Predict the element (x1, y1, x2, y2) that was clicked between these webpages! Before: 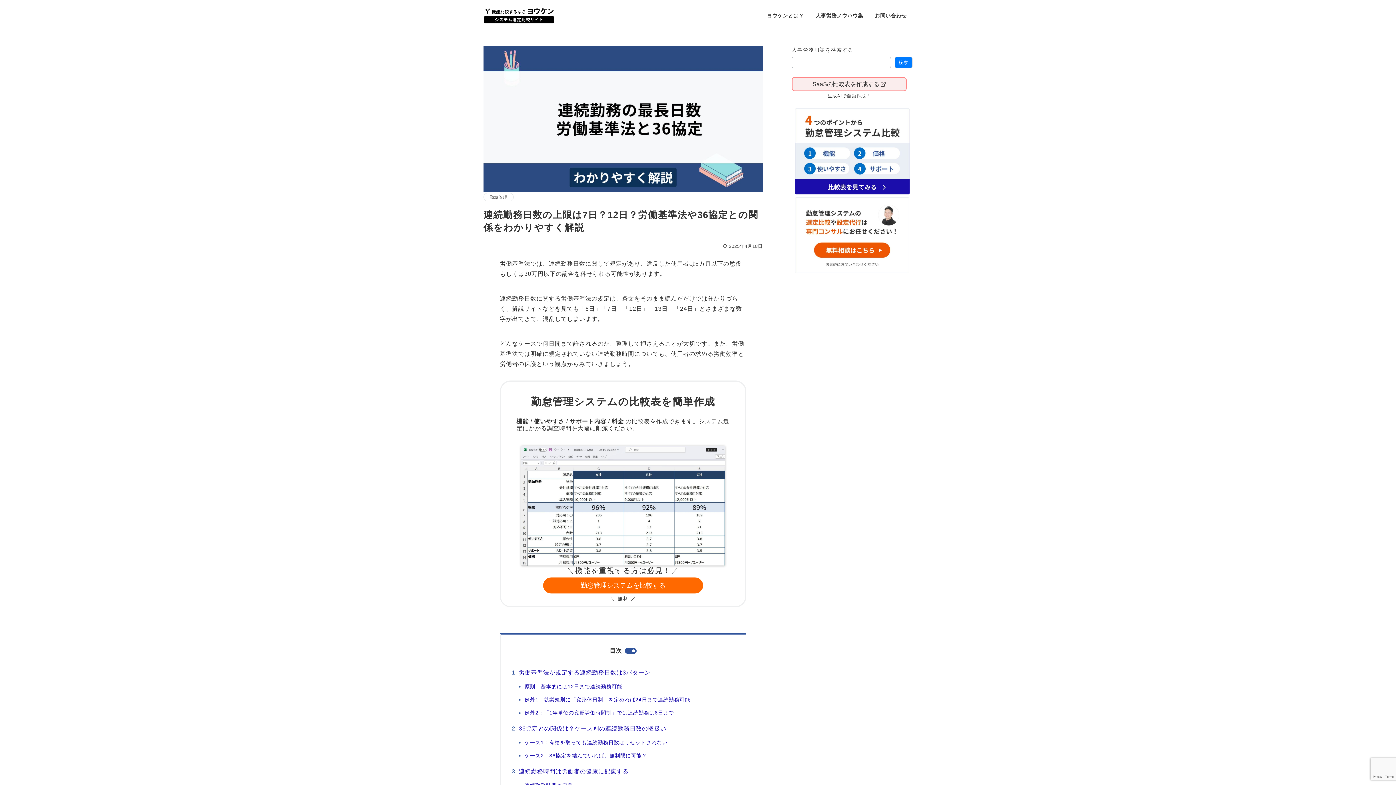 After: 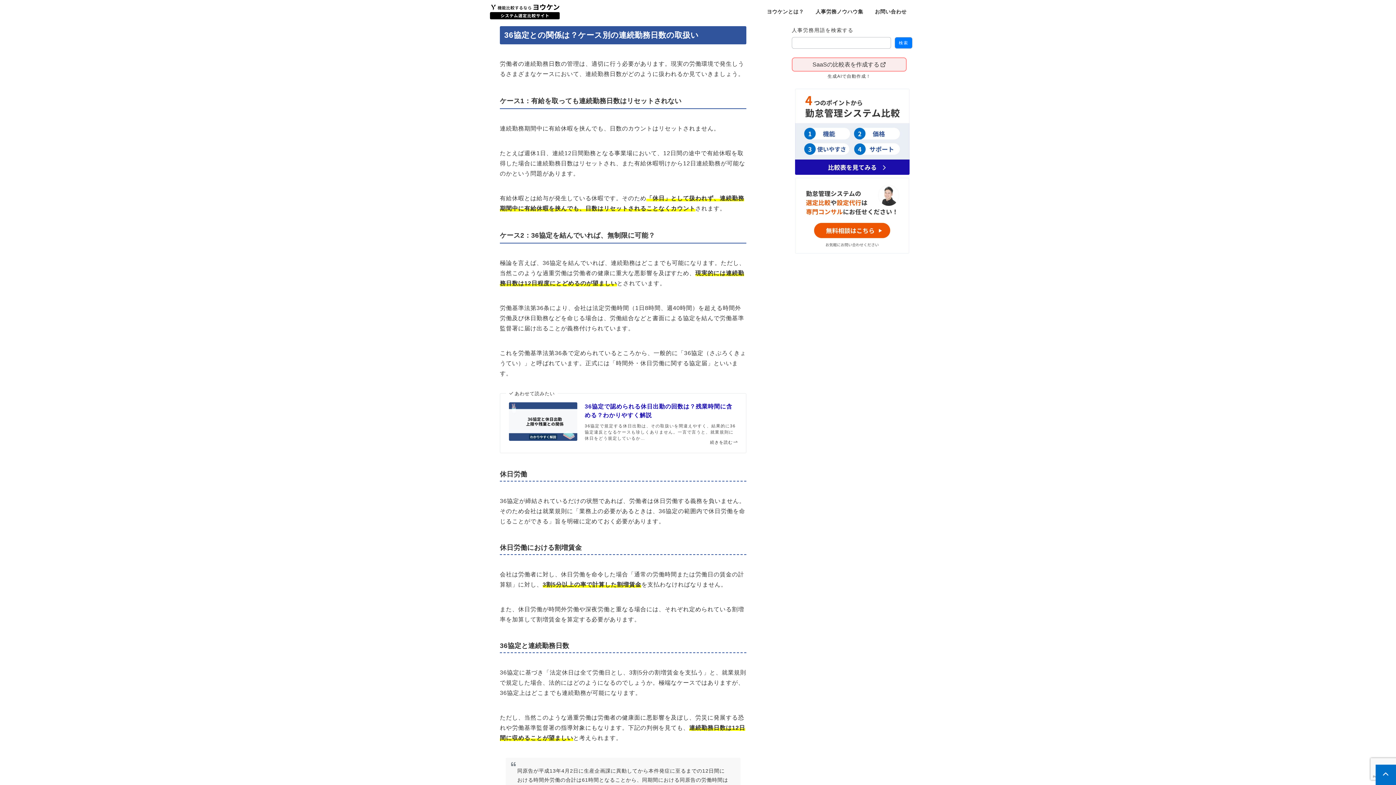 Action: label: 36協定との関係は？ケース別の連続勤務日数の取扱い bbox: (518, 723, 734, 737)